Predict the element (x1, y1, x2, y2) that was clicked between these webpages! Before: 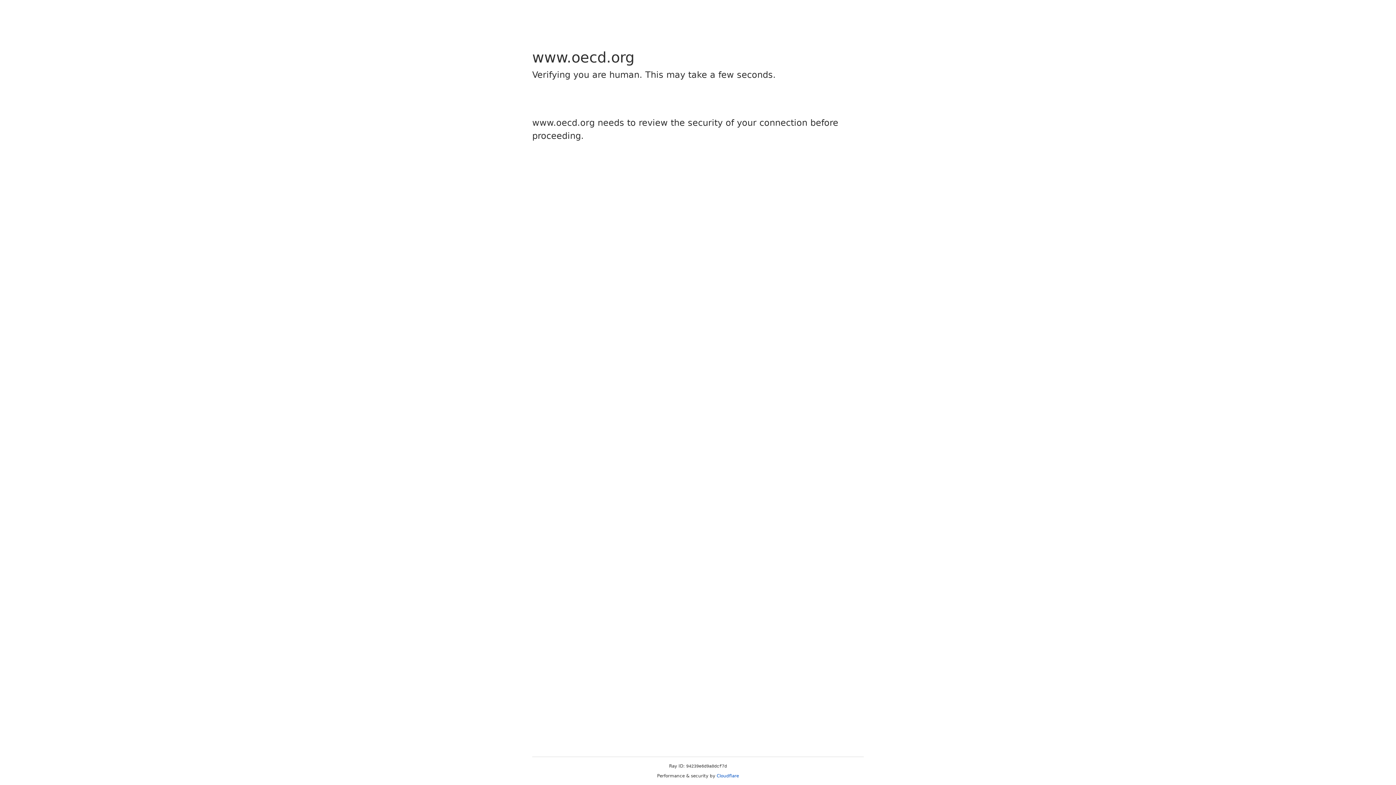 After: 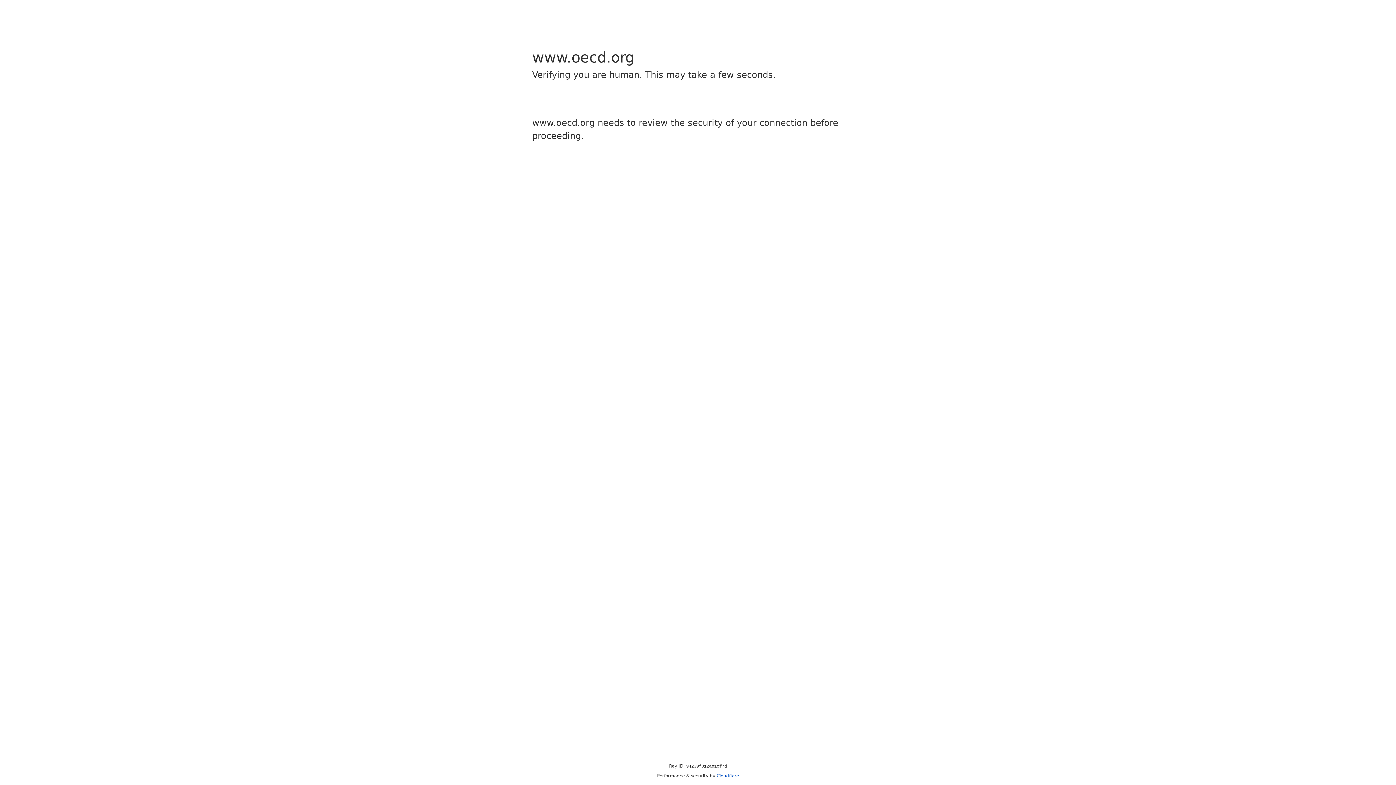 Action: label: Cloudflare bbox: (716, 773, 739, 778)